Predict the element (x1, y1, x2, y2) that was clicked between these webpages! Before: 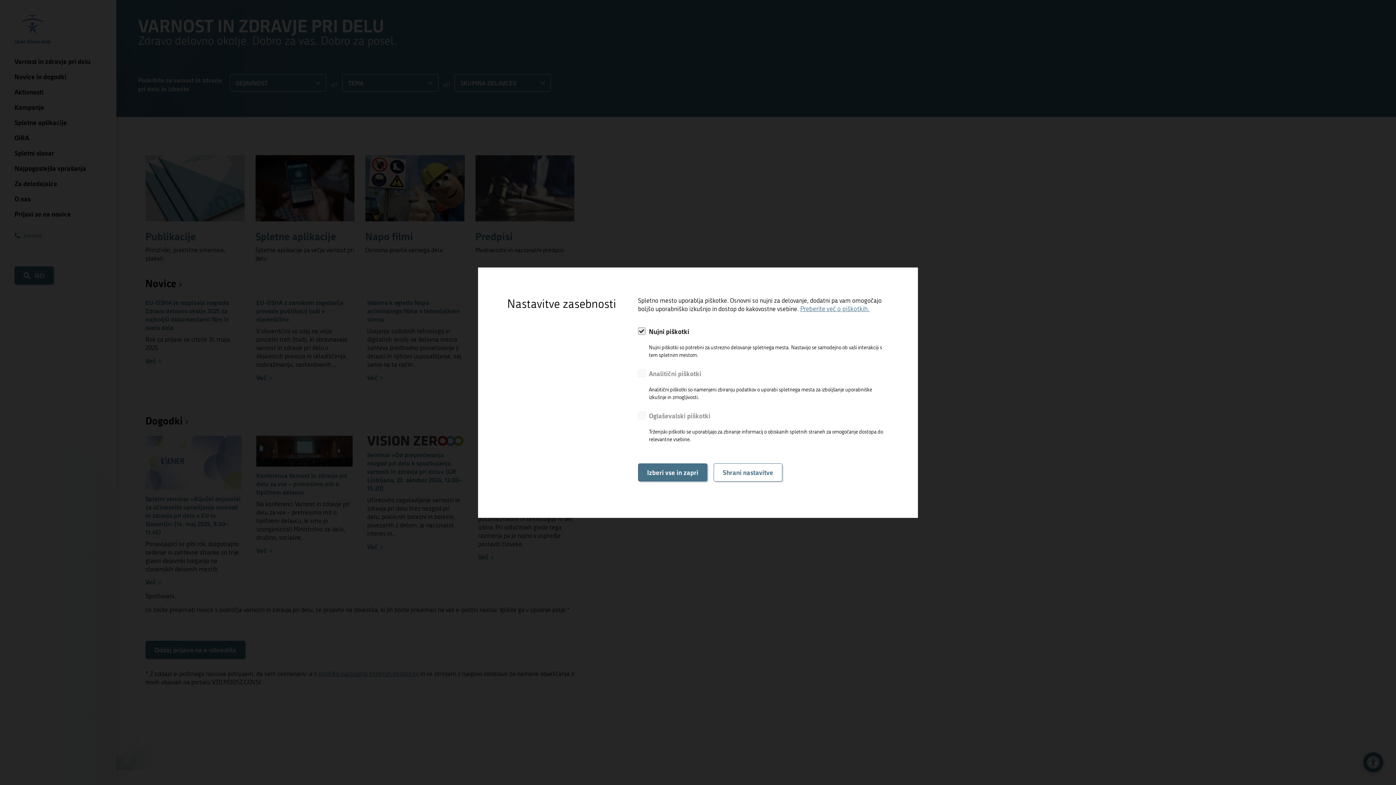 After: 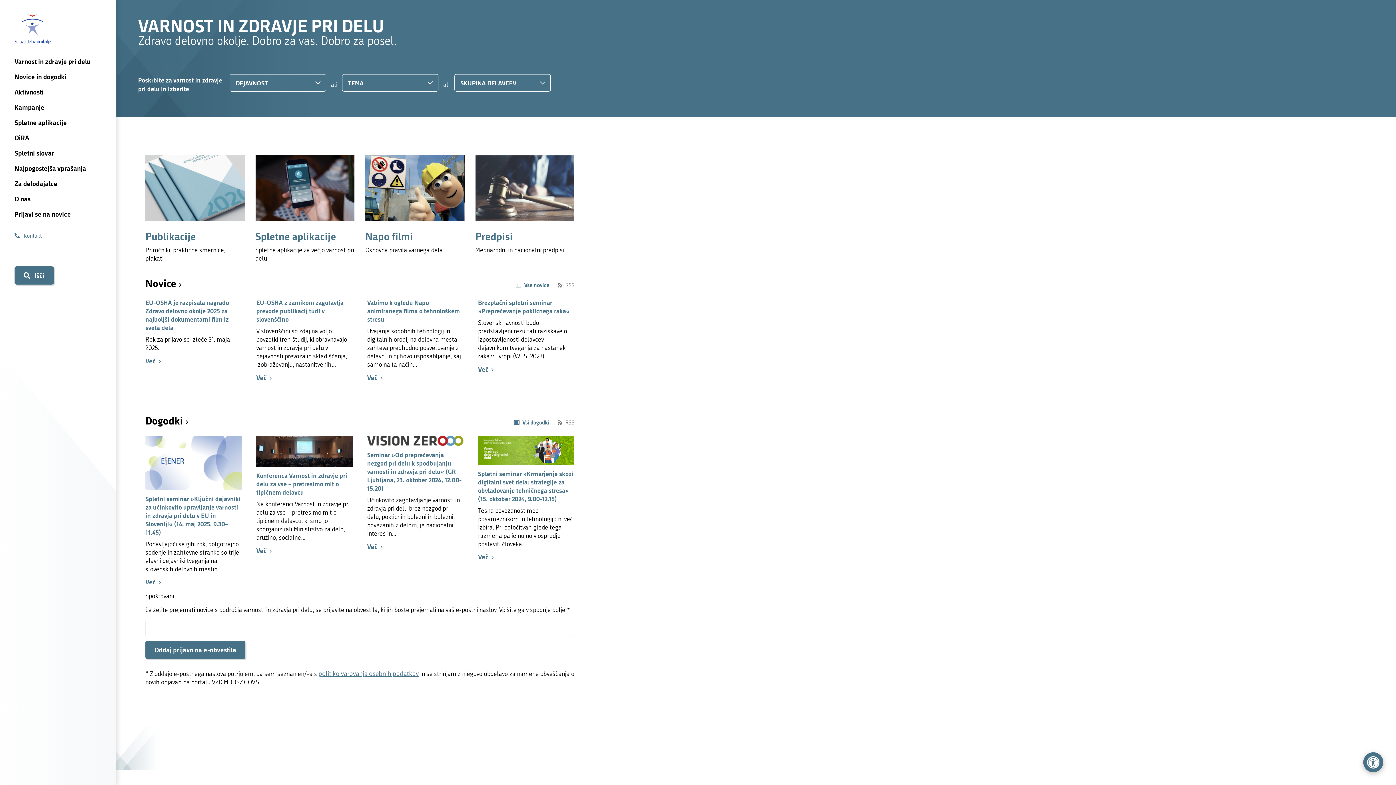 Action: bbox: (713, 463, 782, 481) label: Shrani nastavitve